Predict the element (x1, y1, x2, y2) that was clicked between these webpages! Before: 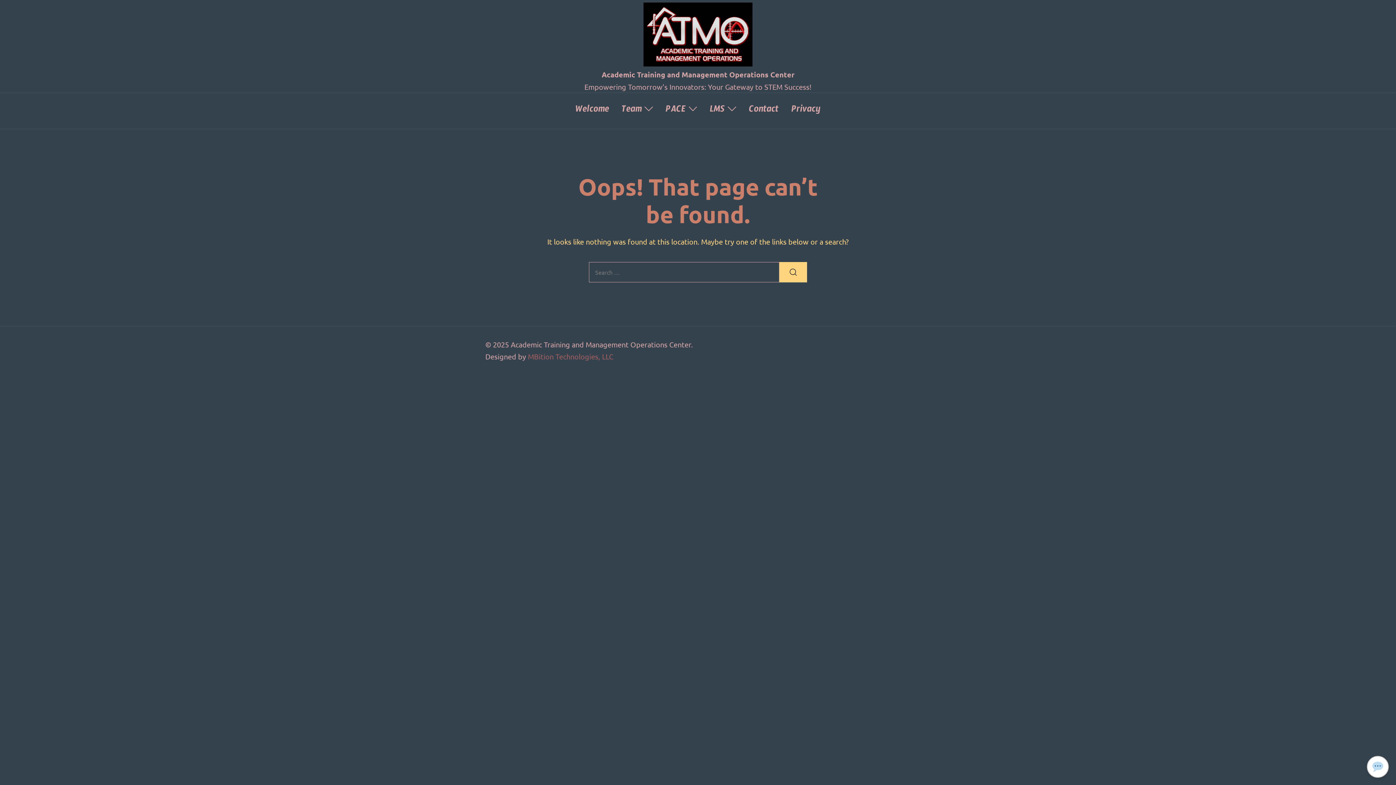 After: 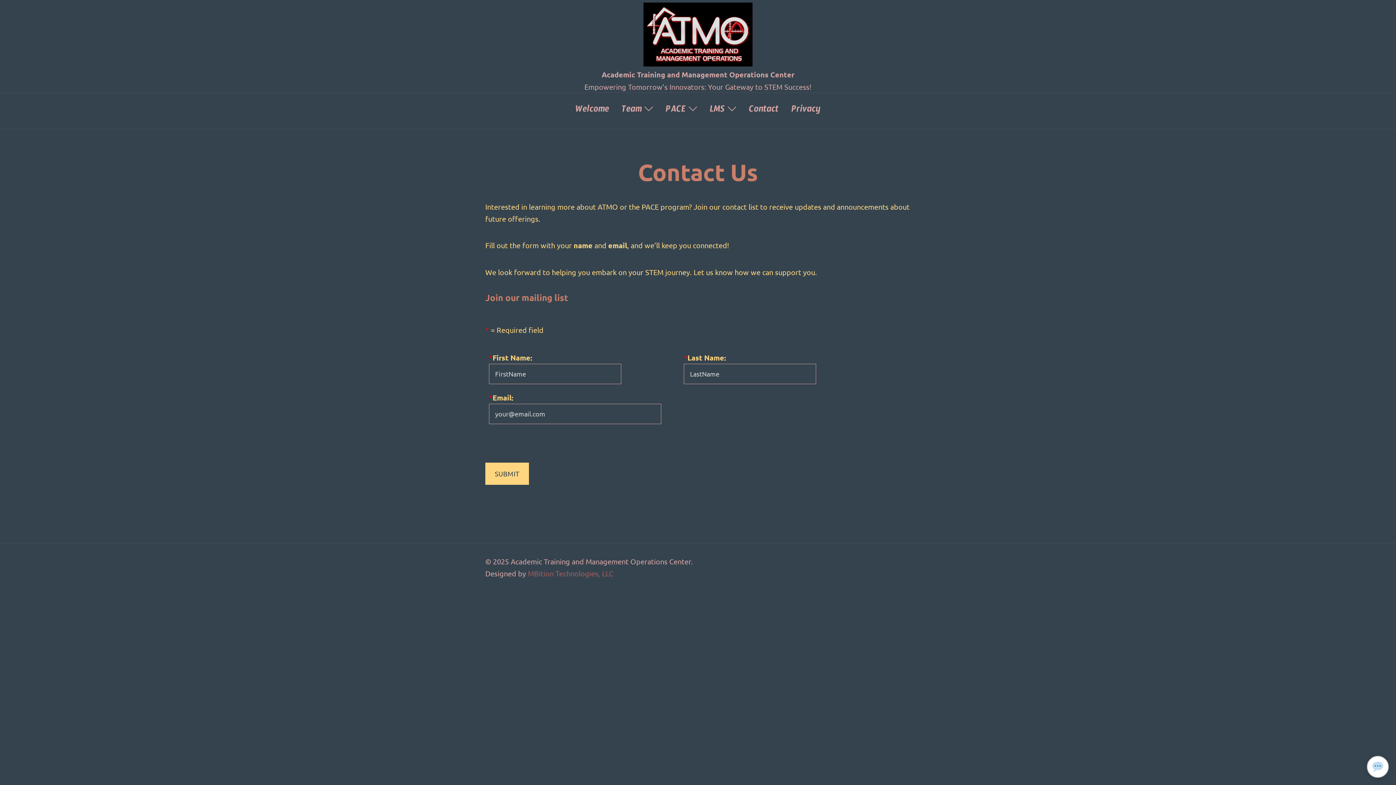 Action: label: Contact bbox: (748, 99, 778, 122)